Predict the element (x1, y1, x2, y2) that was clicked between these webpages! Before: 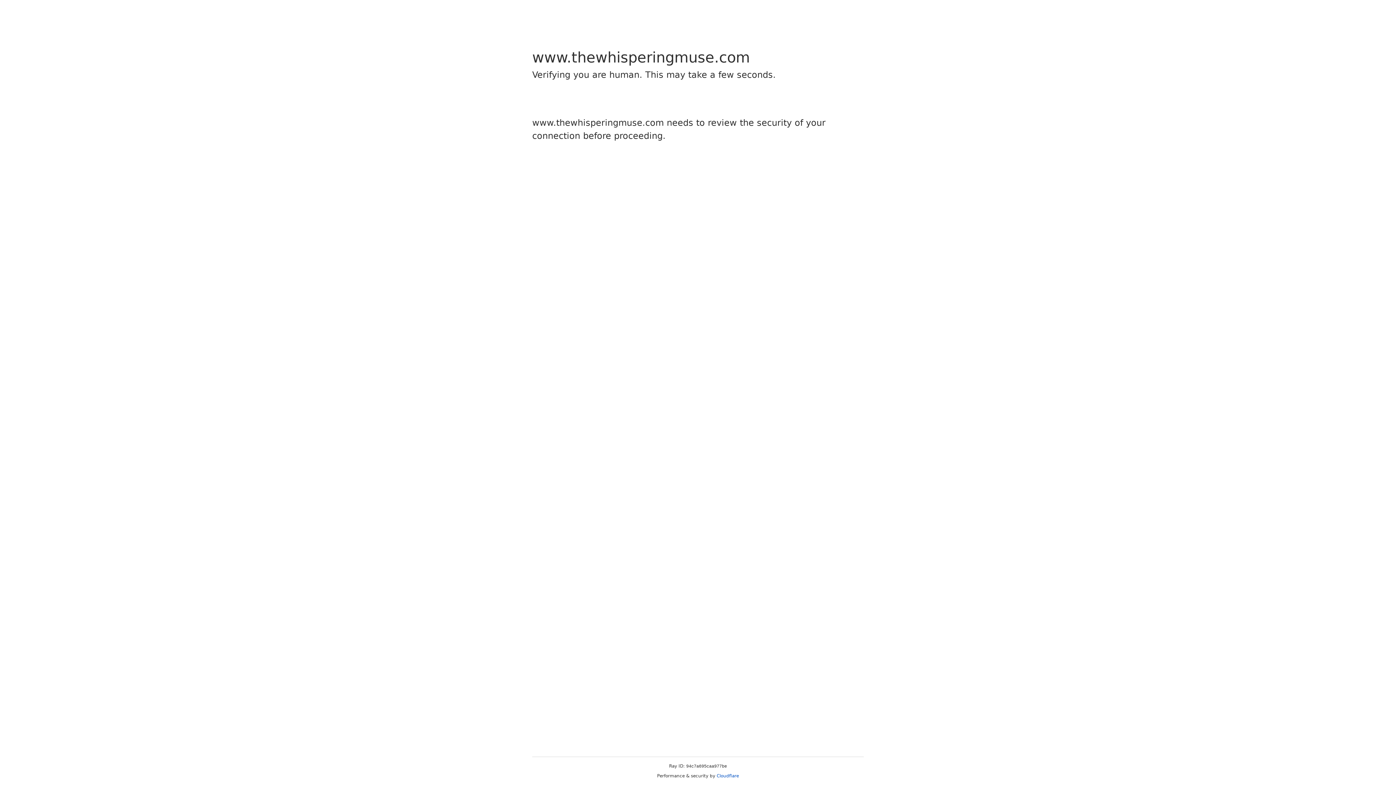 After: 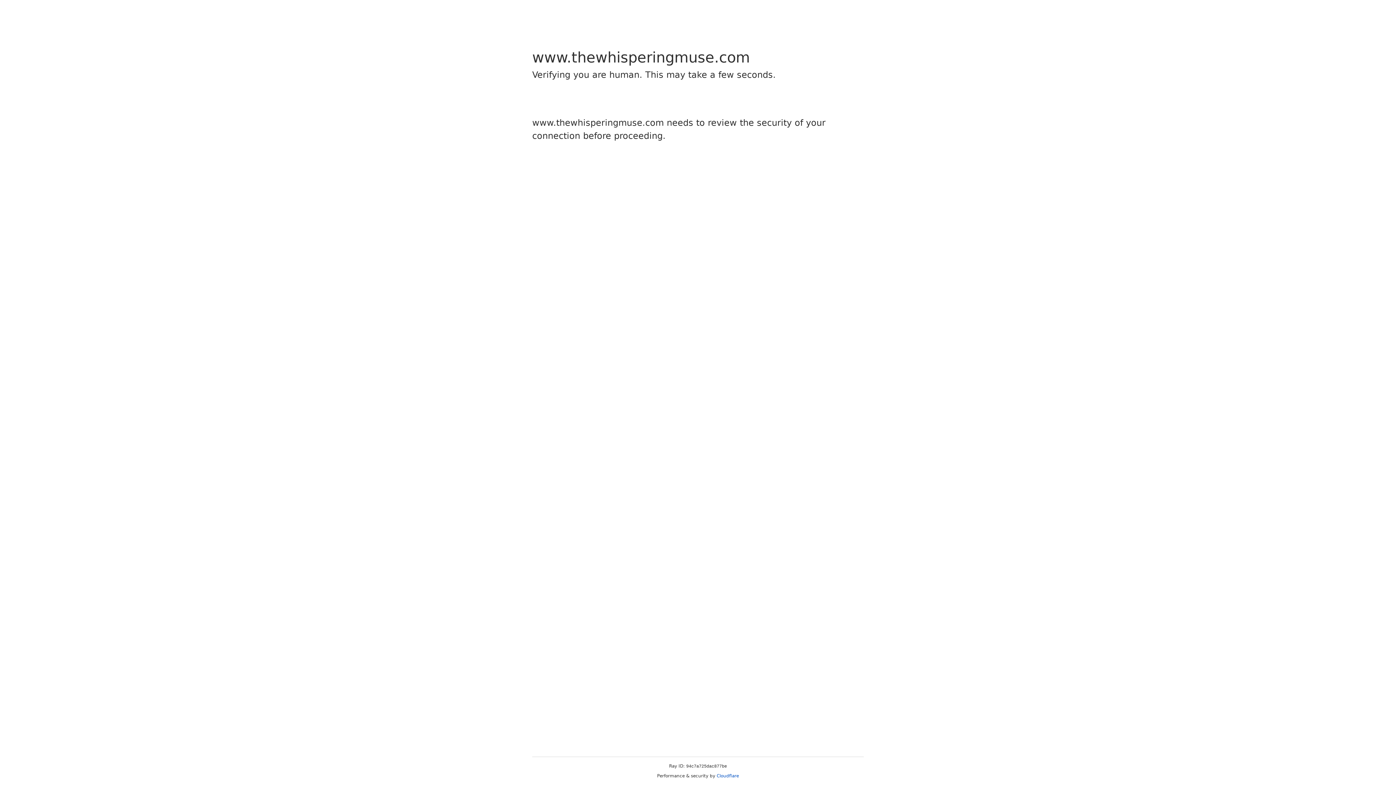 Action: label: Cloudflare bbox: (716, 773, 739, 778)